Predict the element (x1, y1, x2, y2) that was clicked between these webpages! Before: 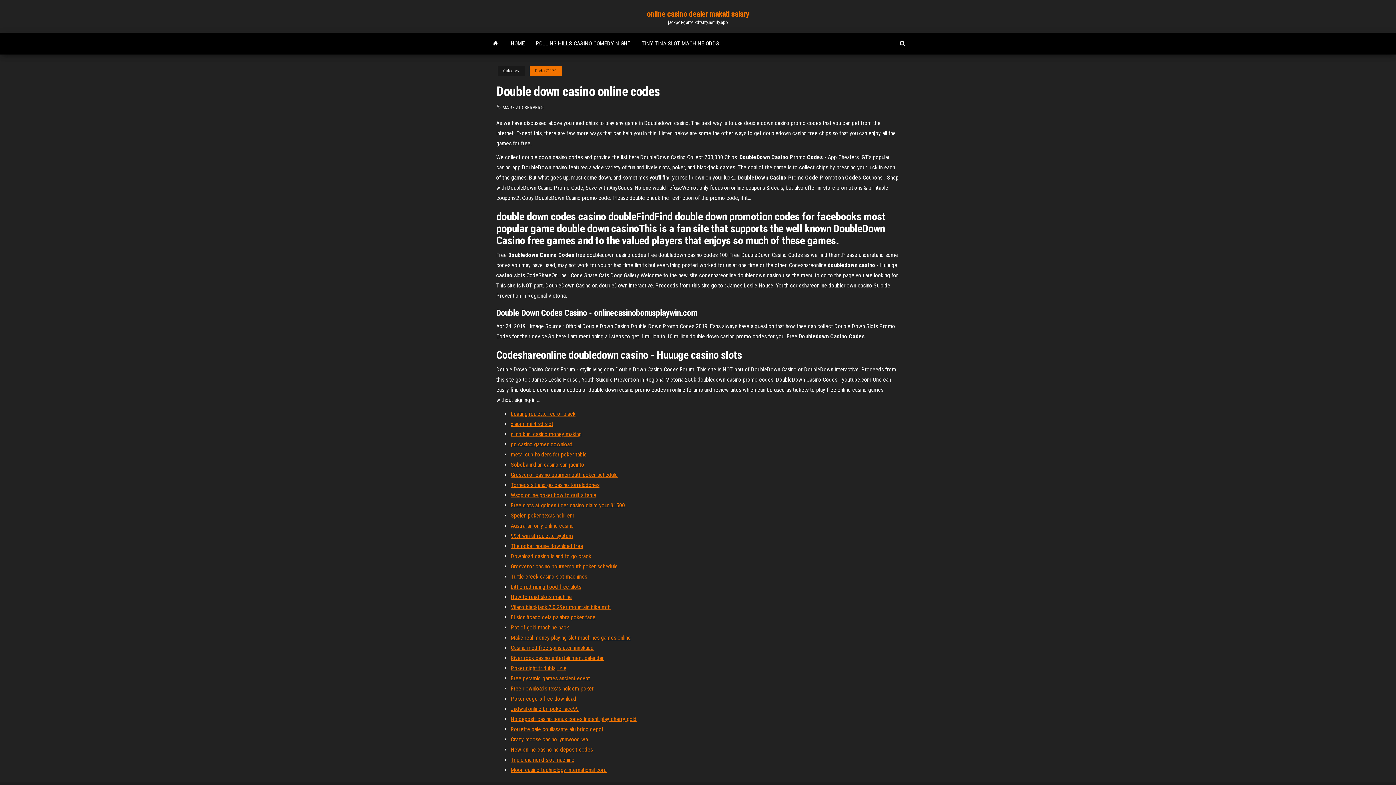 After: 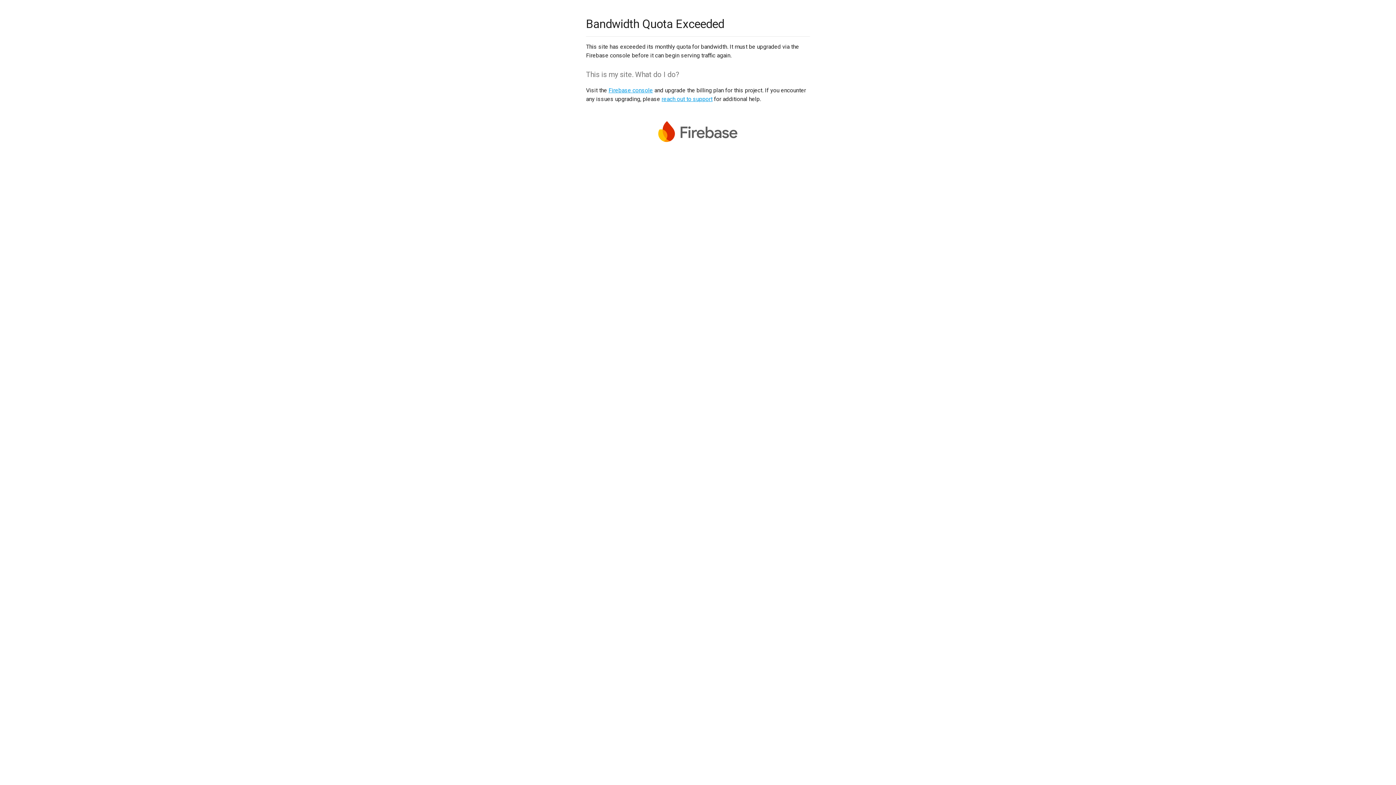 Action: label: How to read slots machine bbox: (510, 593, 572, 600)